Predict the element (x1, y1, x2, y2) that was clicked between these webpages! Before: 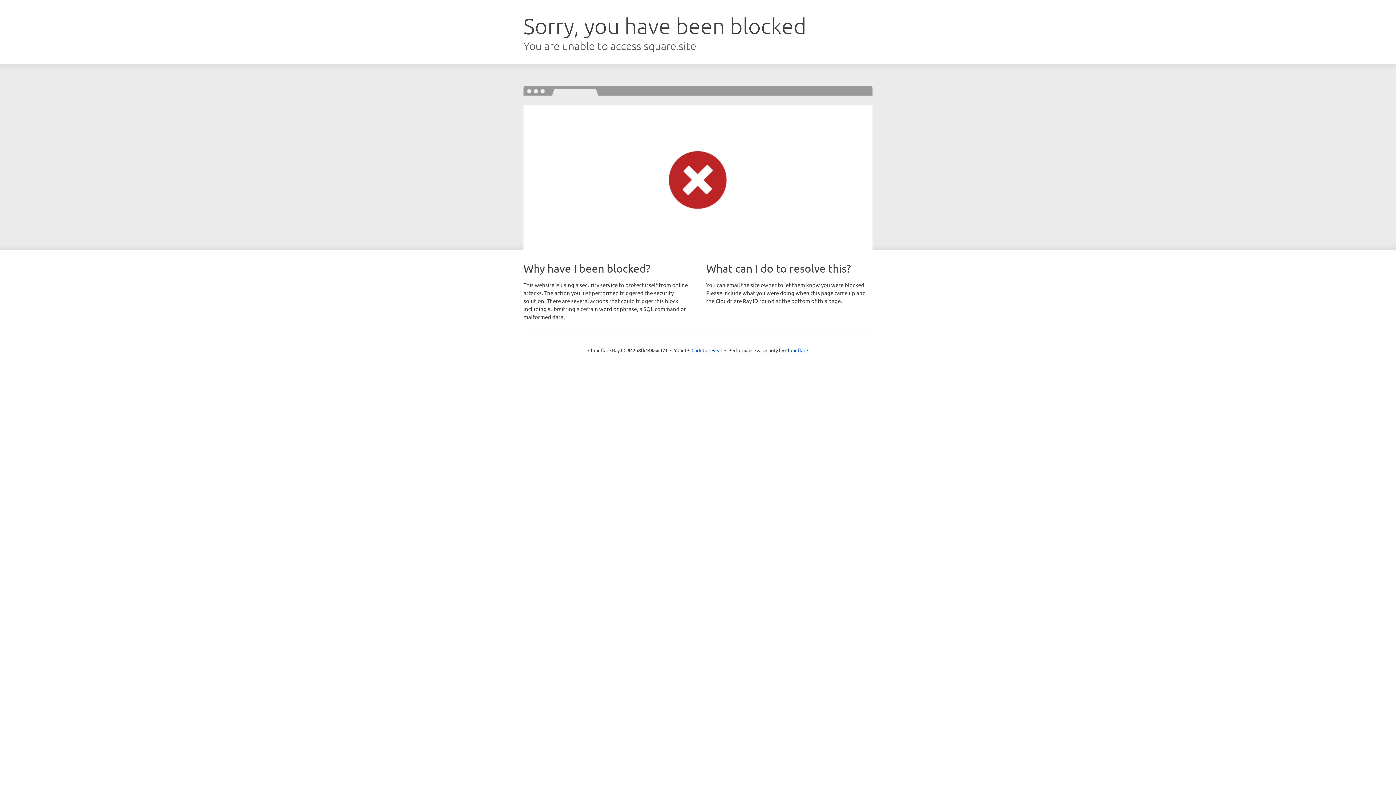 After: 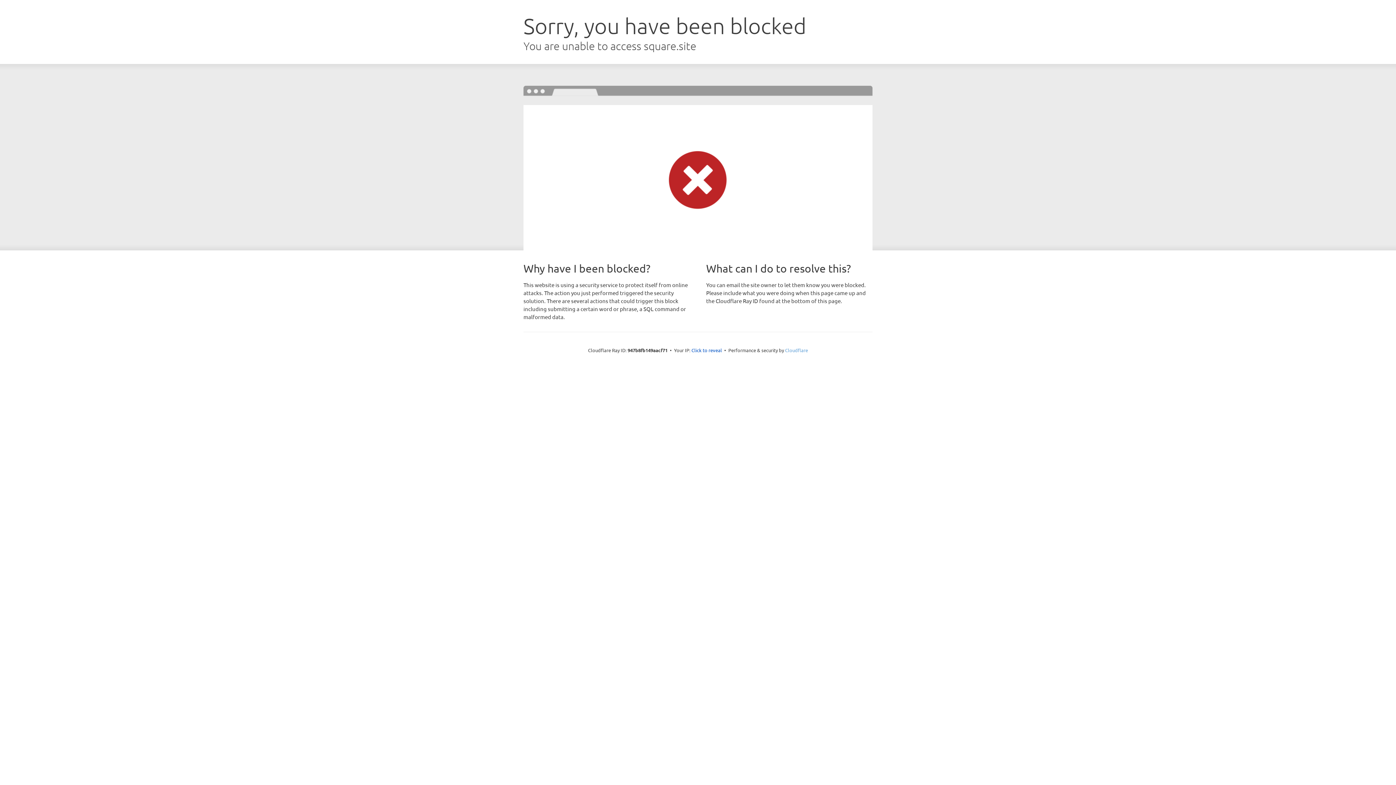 Action: bbox: (785, 347, 808, 353) label: Cloudflare